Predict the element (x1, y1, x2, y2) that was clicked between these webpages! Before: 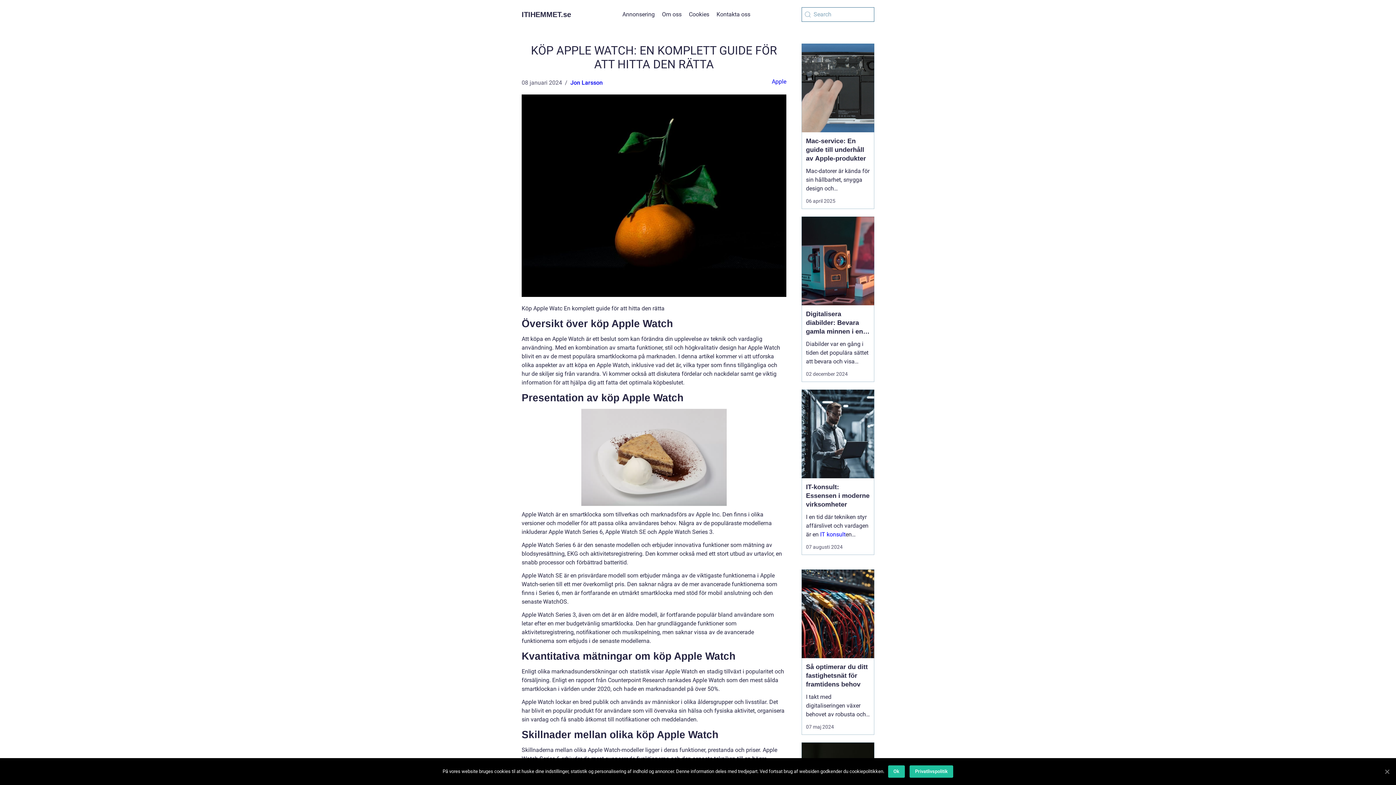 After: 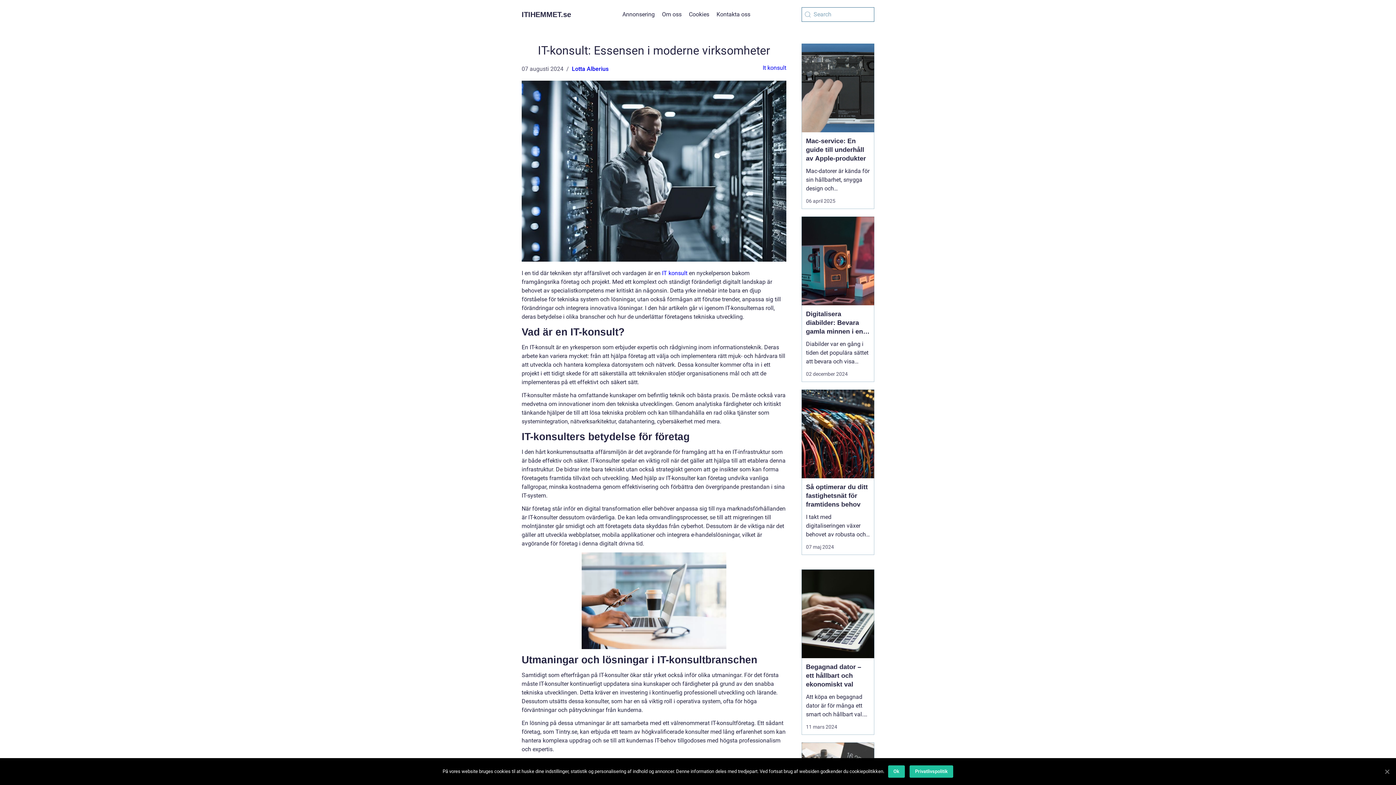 Action: label: IT-konsult: Essensen i moderne virksomheter bbox: (801, 478, 874, 509)